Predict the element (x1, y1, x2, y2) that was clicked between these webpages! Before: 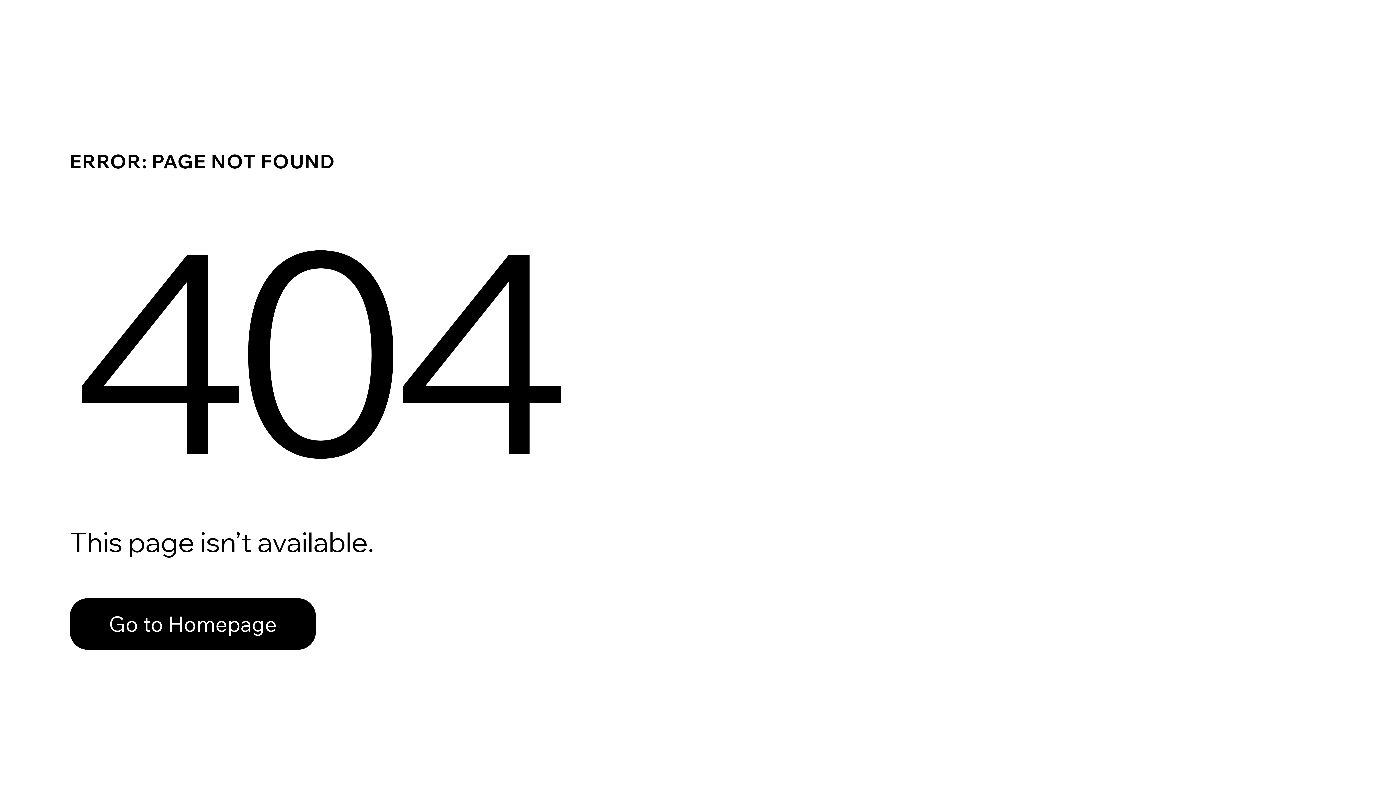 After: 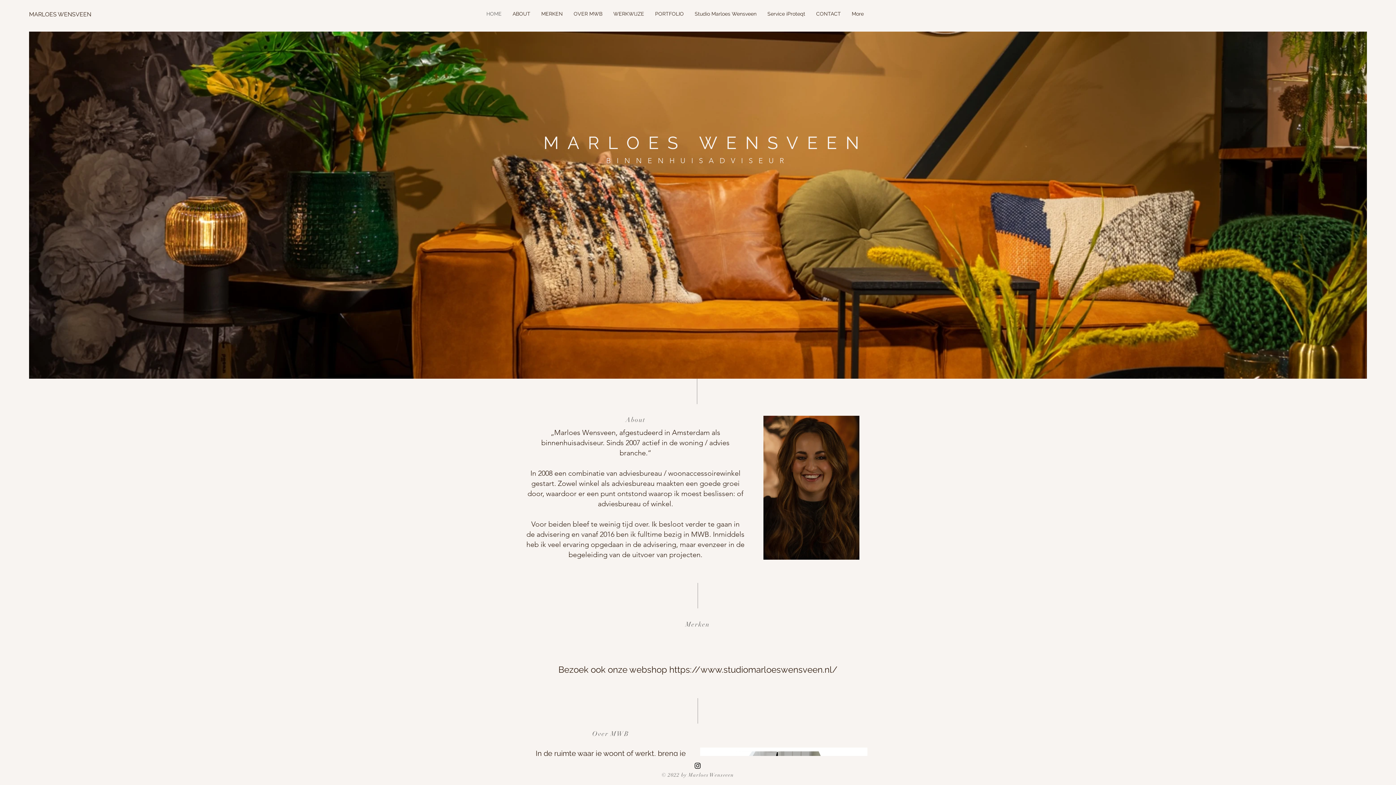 Action: bbox: (69, 582, 768, 659) label: Go to Homepage